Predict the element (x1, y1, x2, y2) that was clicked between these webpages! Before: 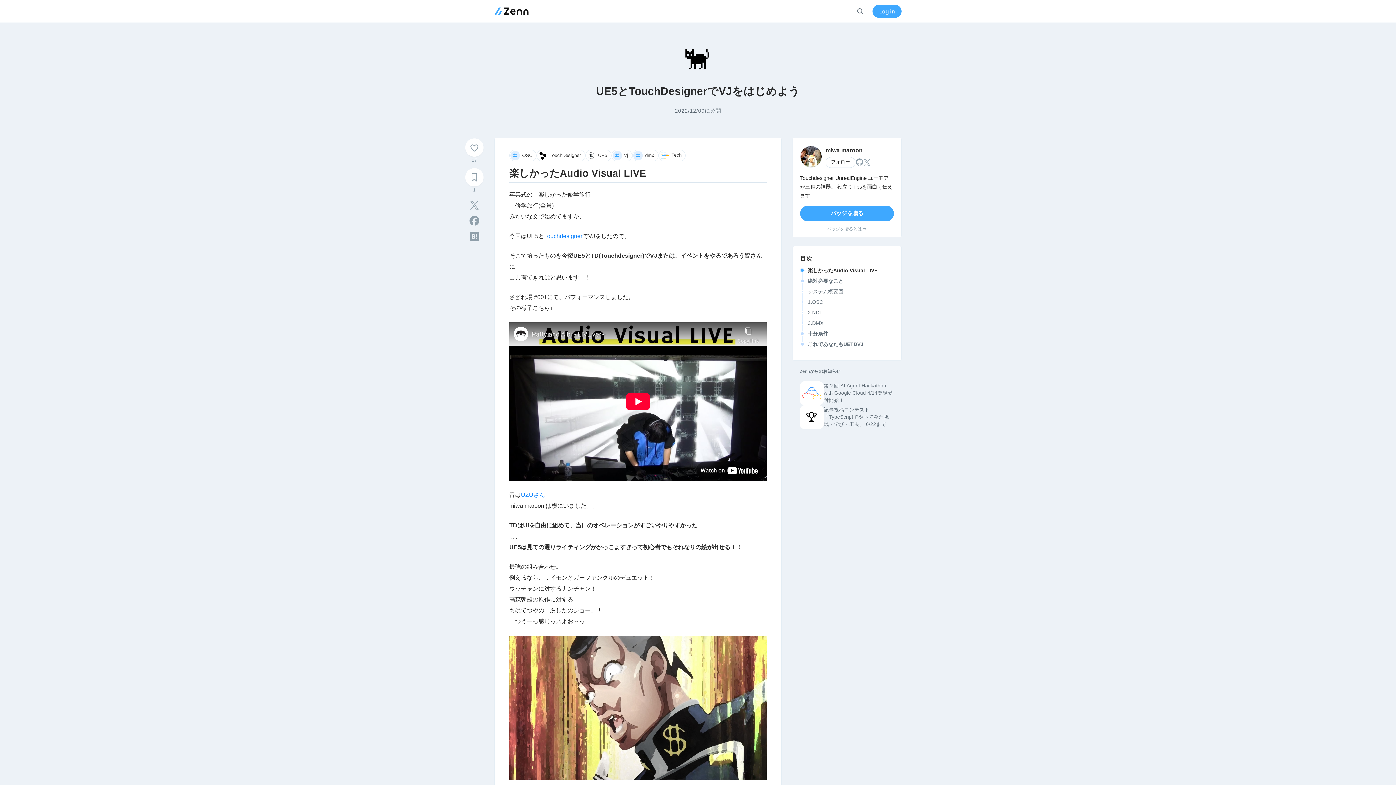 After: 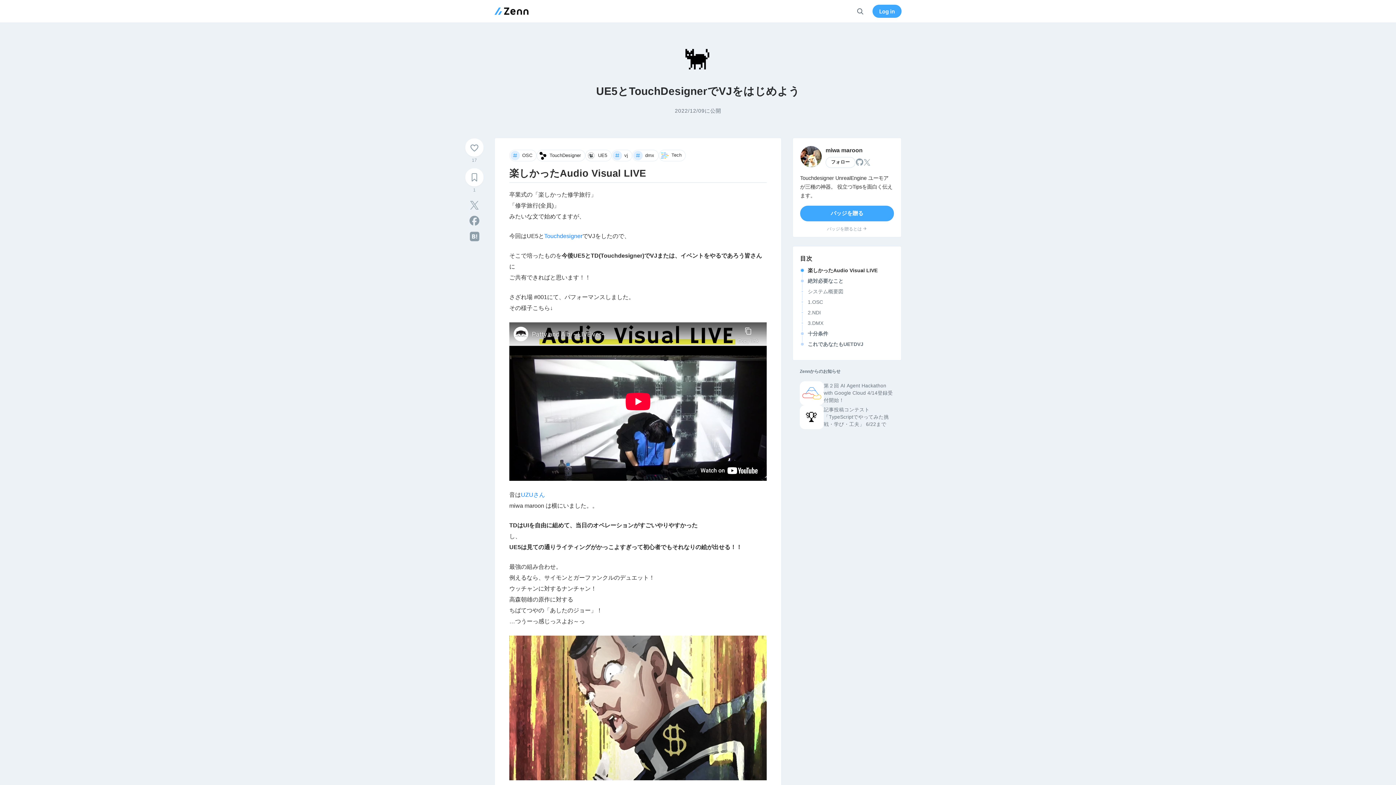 Action: bbox: (465, 138, 483, 156) label: いいね